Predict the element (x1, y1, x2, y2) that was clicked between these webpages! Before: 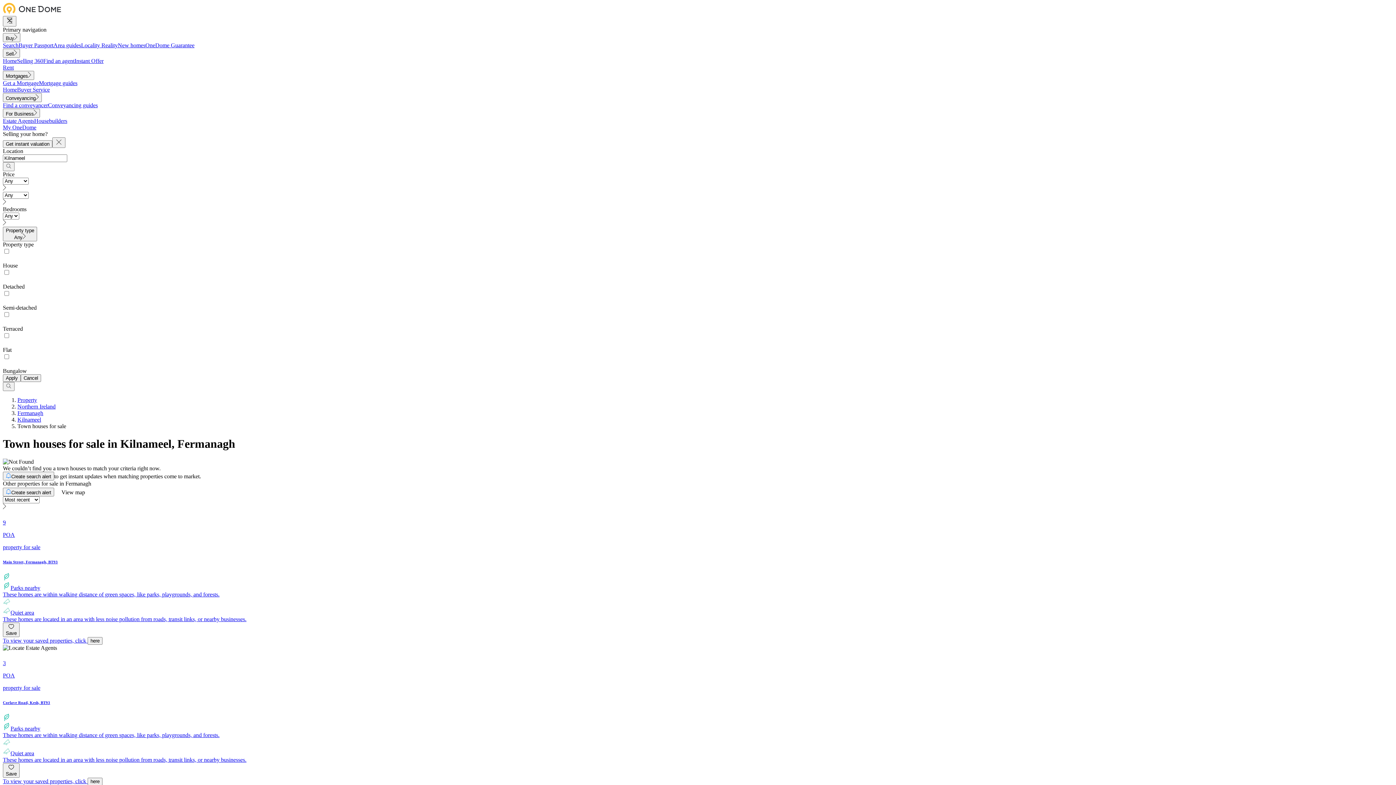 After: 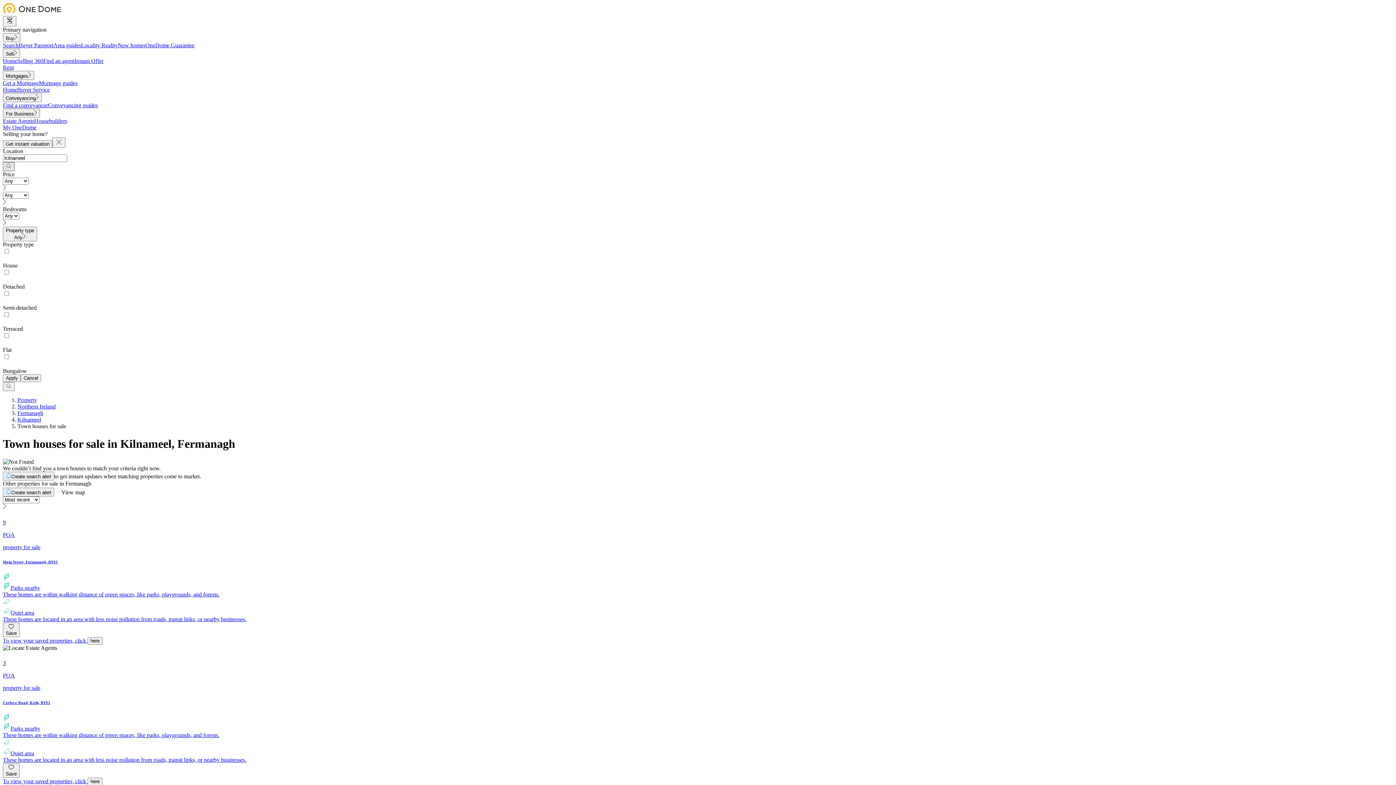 Action: bbox: (2, 162, 14, 171)